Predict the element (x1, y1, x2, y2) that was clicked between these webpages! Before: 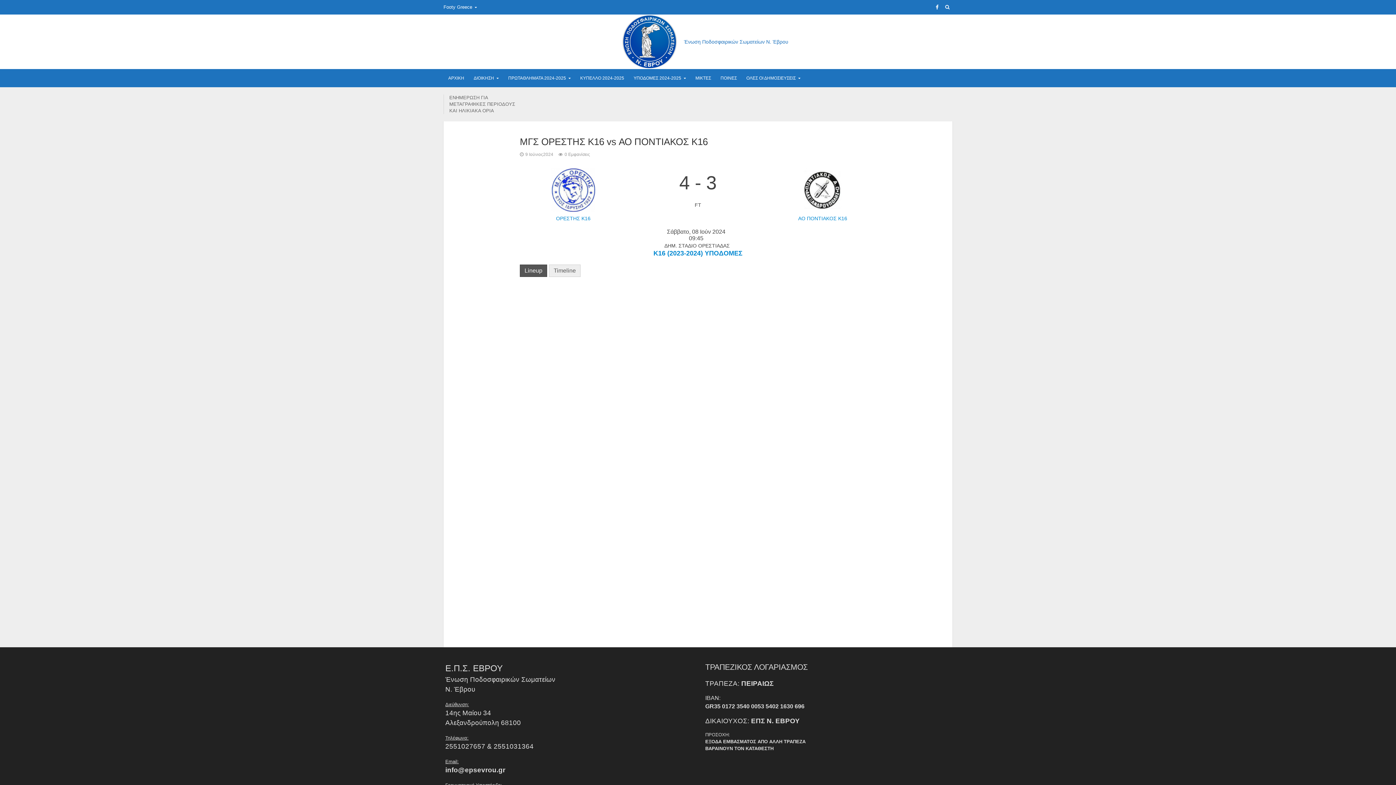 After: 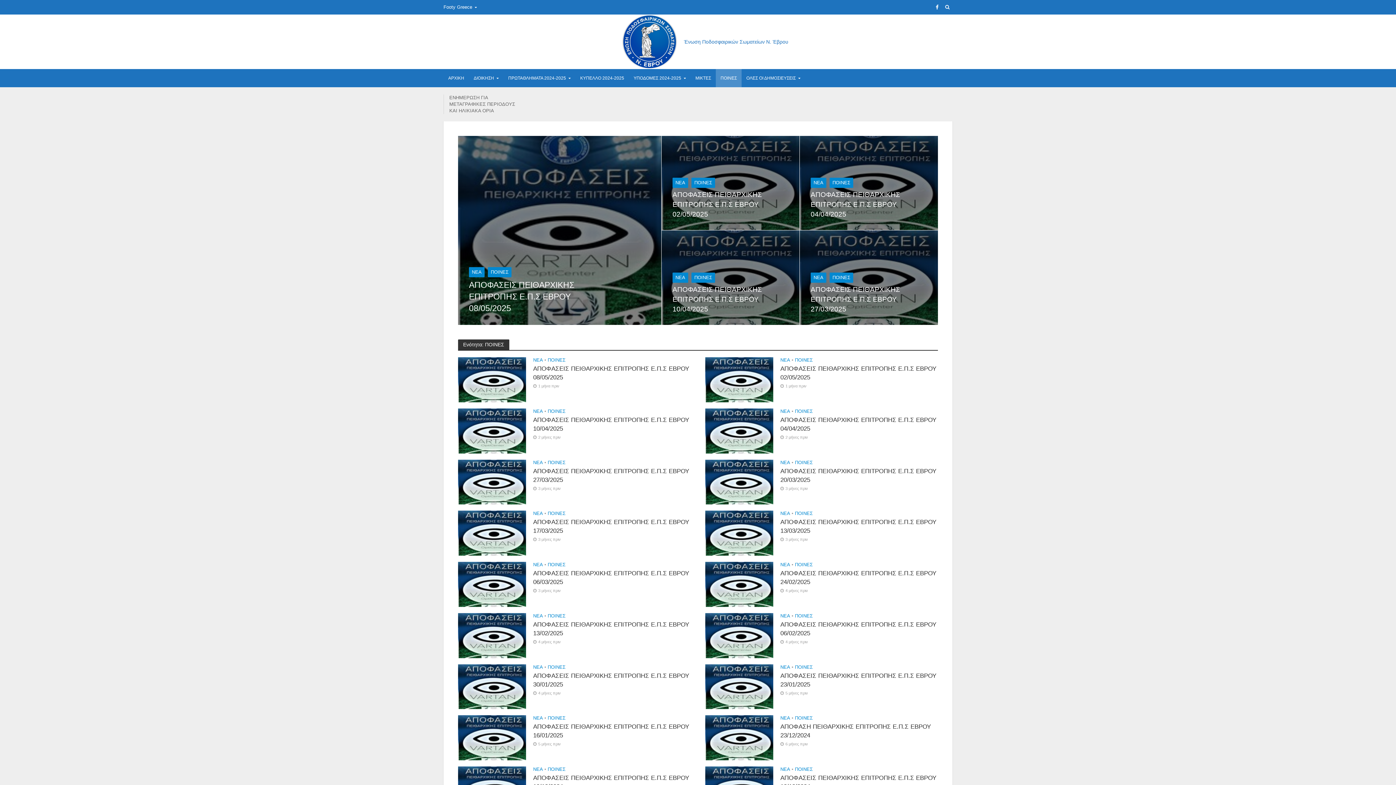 Action: label: ΠΟΙΝΕΣ bbox: (716, 69, 741, 87)